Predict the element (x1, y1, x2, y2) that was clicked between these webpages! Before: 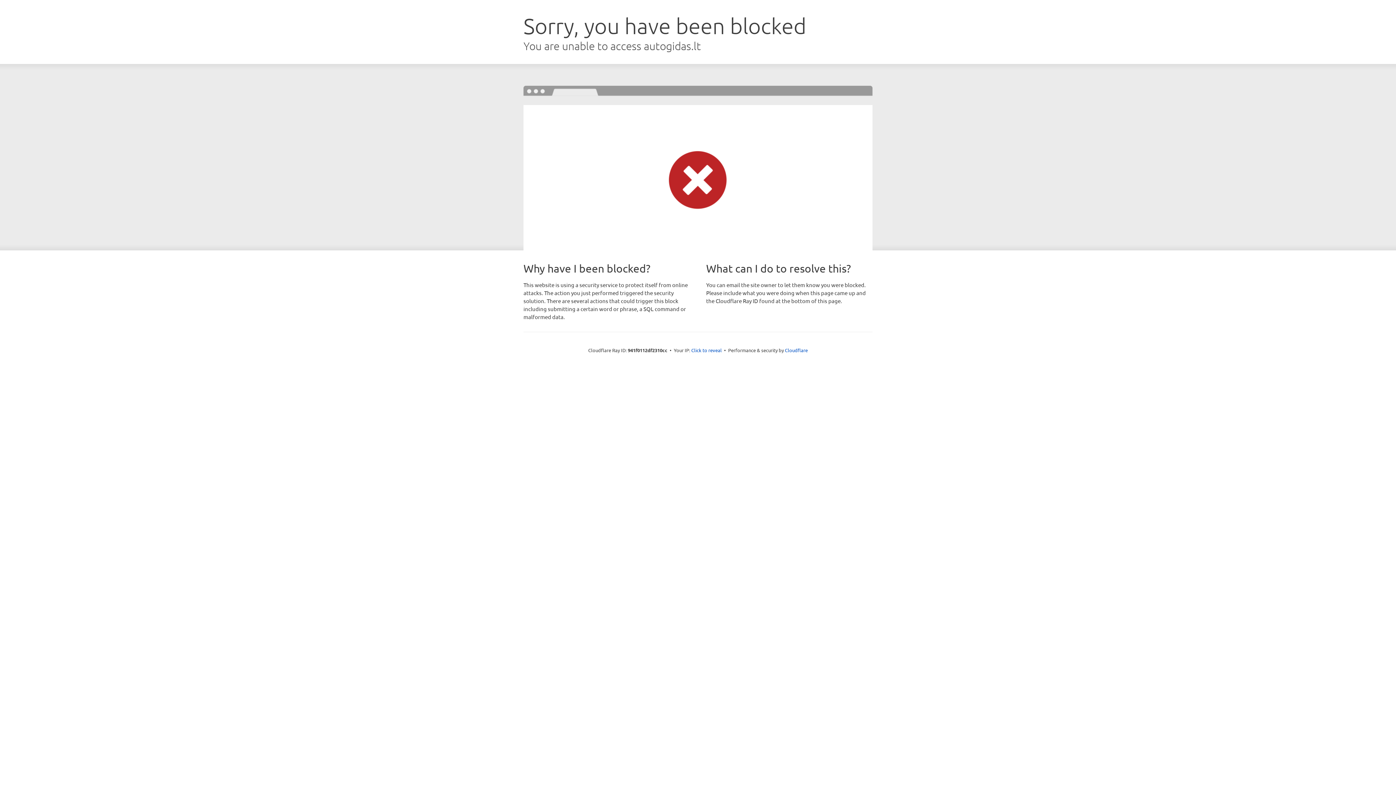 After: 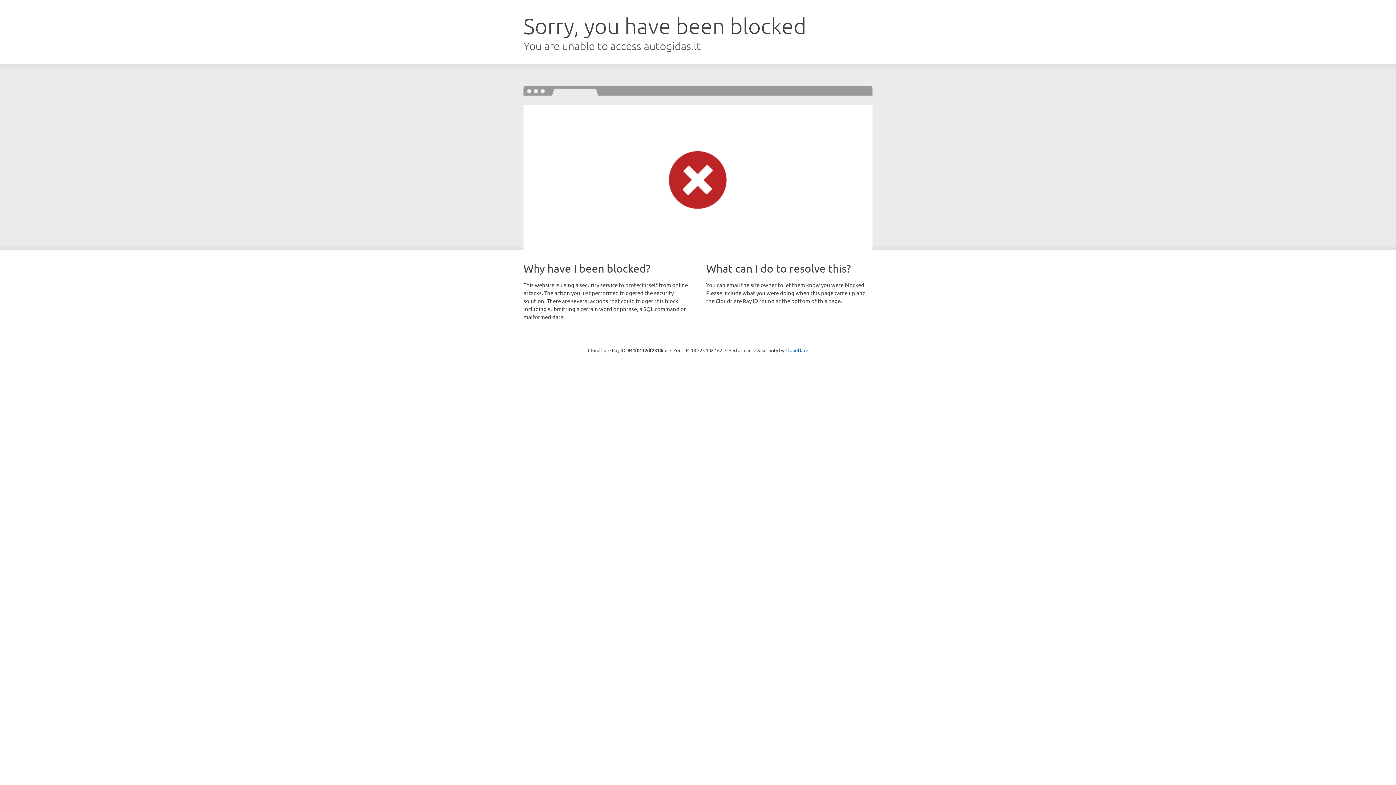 Action: bbox: (691, 346, 722, 353) label: Click to reveal